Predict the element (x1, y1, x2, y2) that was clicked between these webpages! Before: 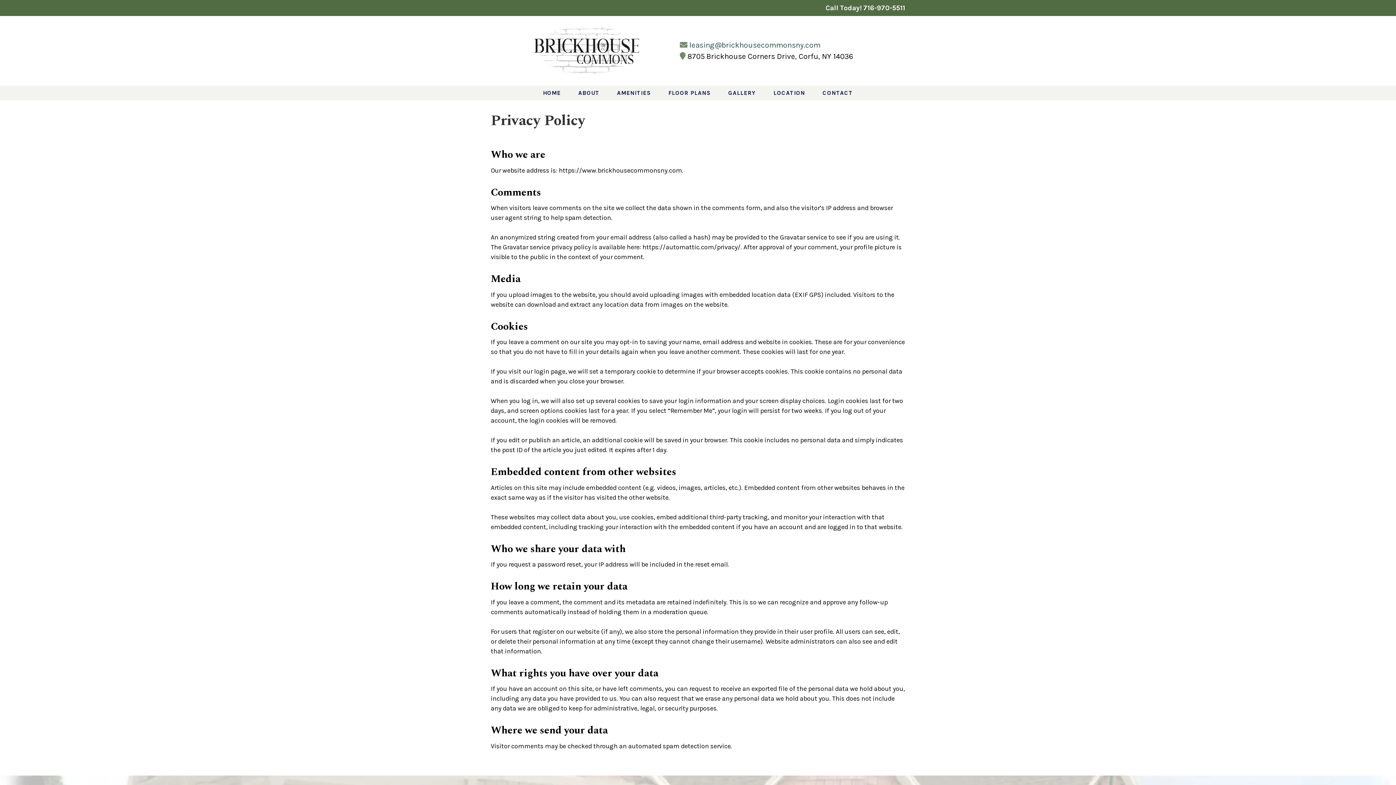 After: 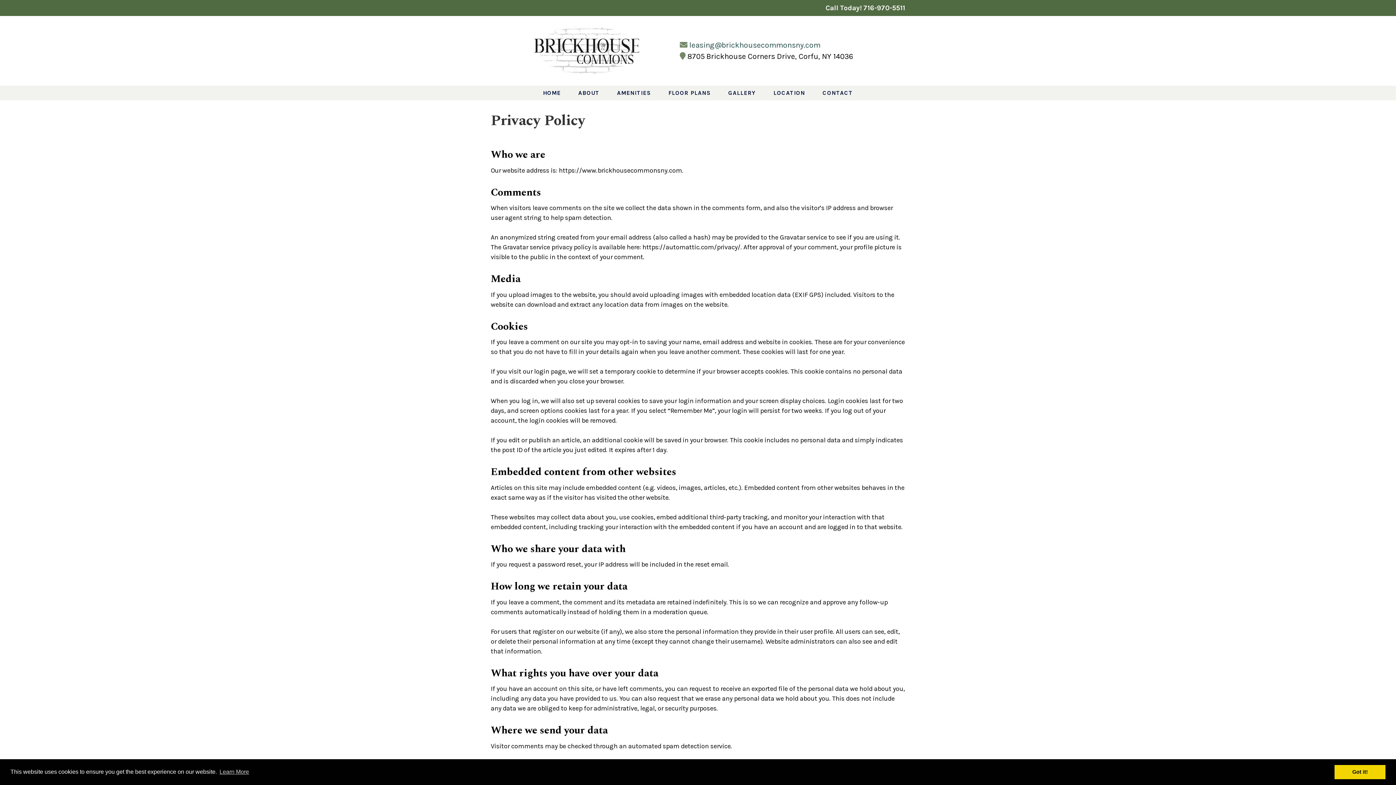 Action: bbox: (863, 3, 905, 12) label: 716-970-5511